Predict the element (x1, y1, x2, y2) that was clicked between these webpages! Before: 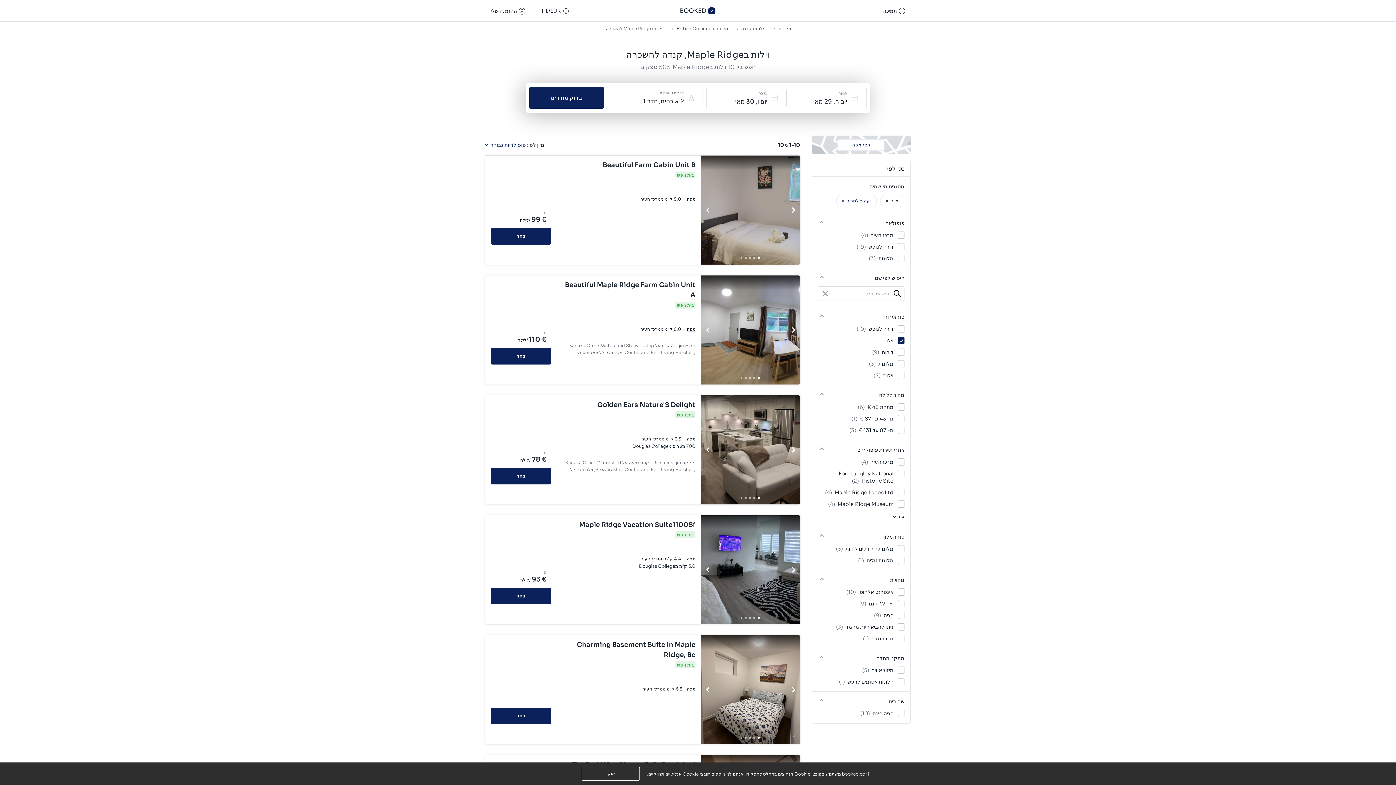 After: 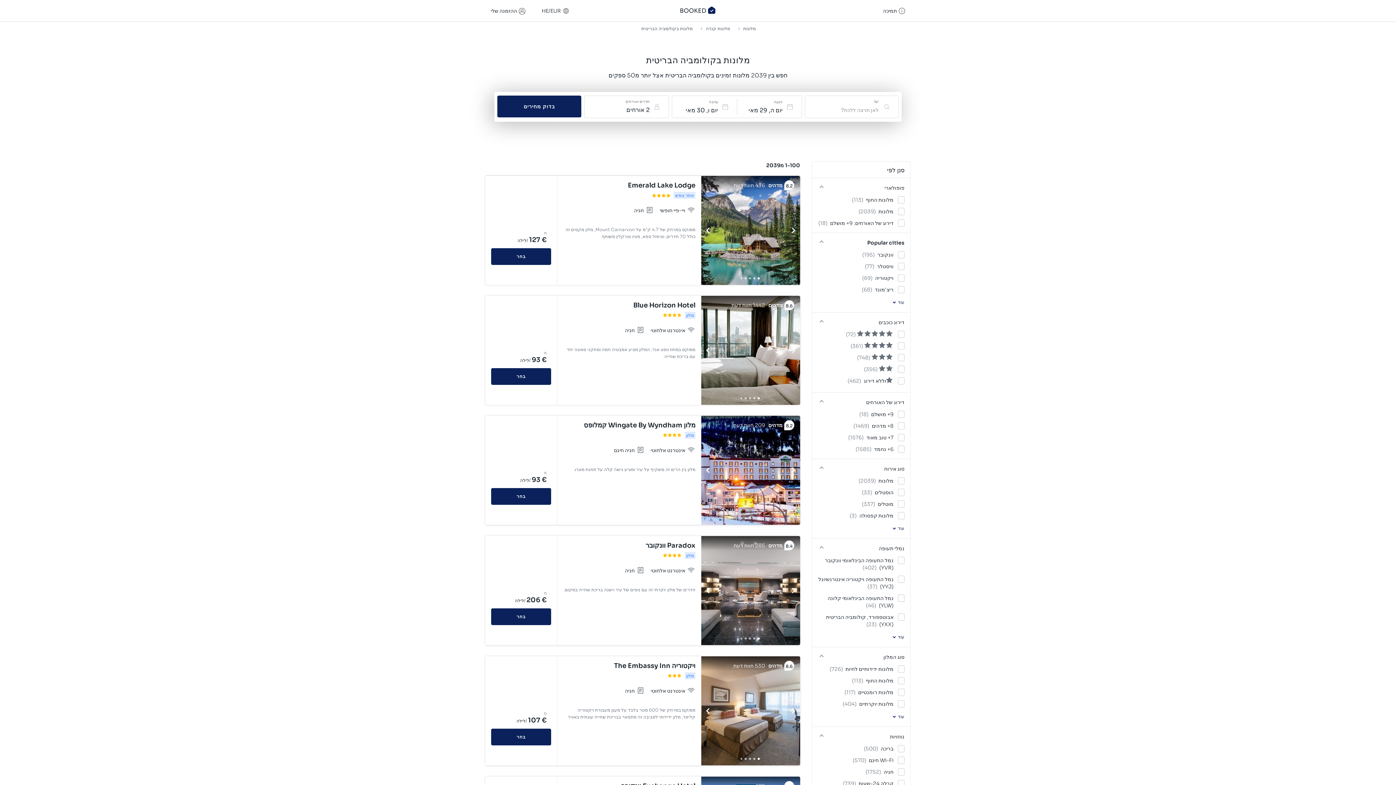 Action: bbox: (675, 23, 728, 33) label: ‫מלונות‬ British Columbia